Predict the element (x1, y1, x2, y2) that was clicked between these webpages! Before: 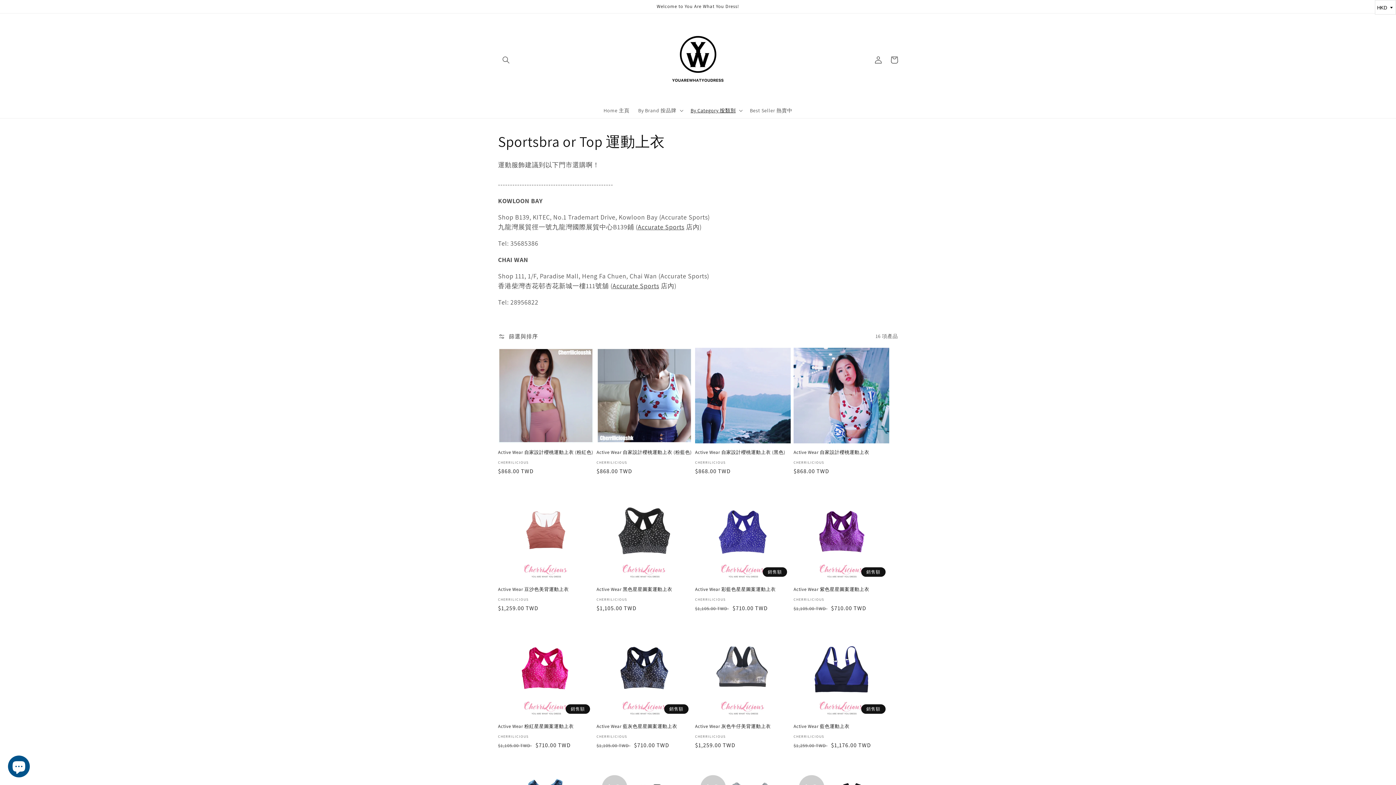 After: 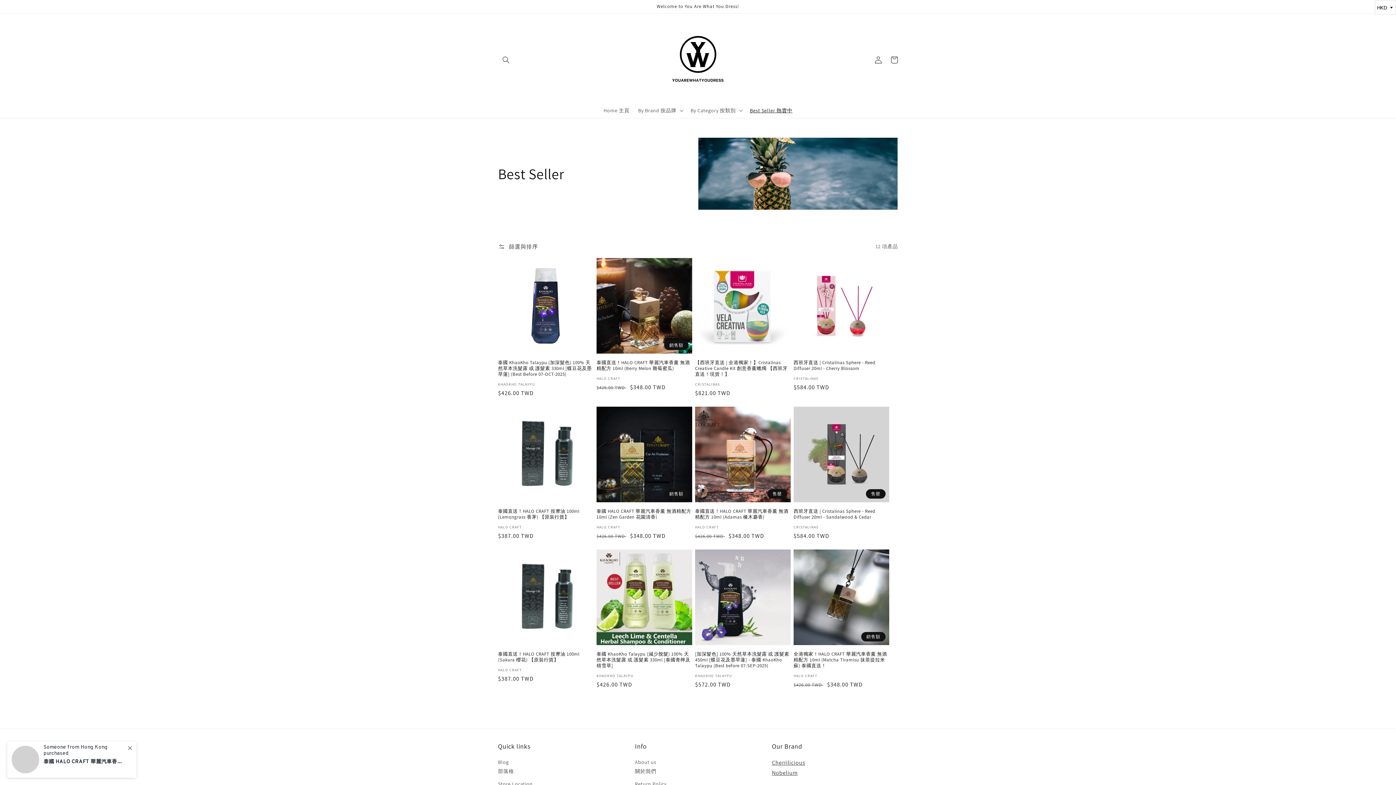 Action: label: Best Seller 熱賣中 bbox: (745, 102, 796, 118)